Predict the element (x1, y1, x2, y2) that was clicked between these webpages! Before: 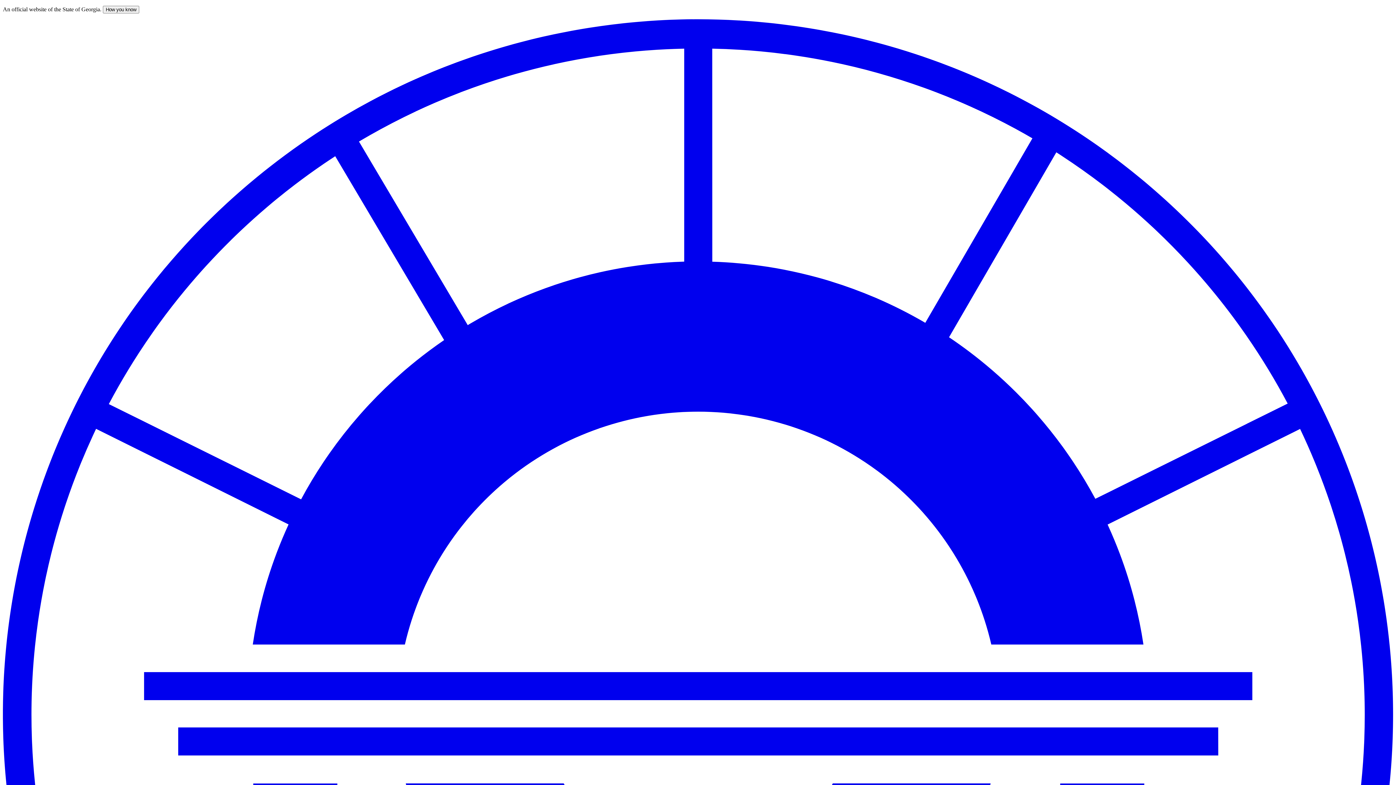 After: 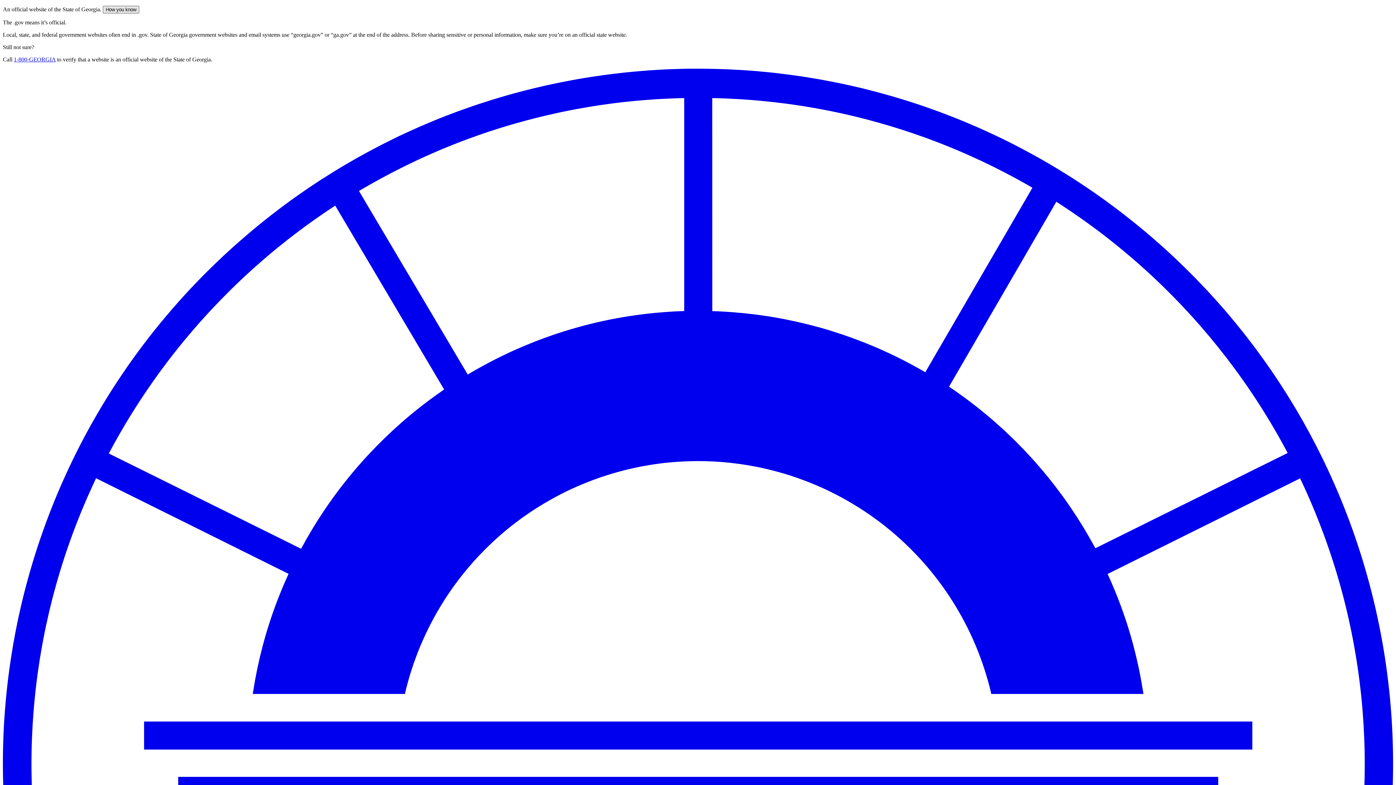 Action: bbox: (102, 5, 139, 13) label: How you know